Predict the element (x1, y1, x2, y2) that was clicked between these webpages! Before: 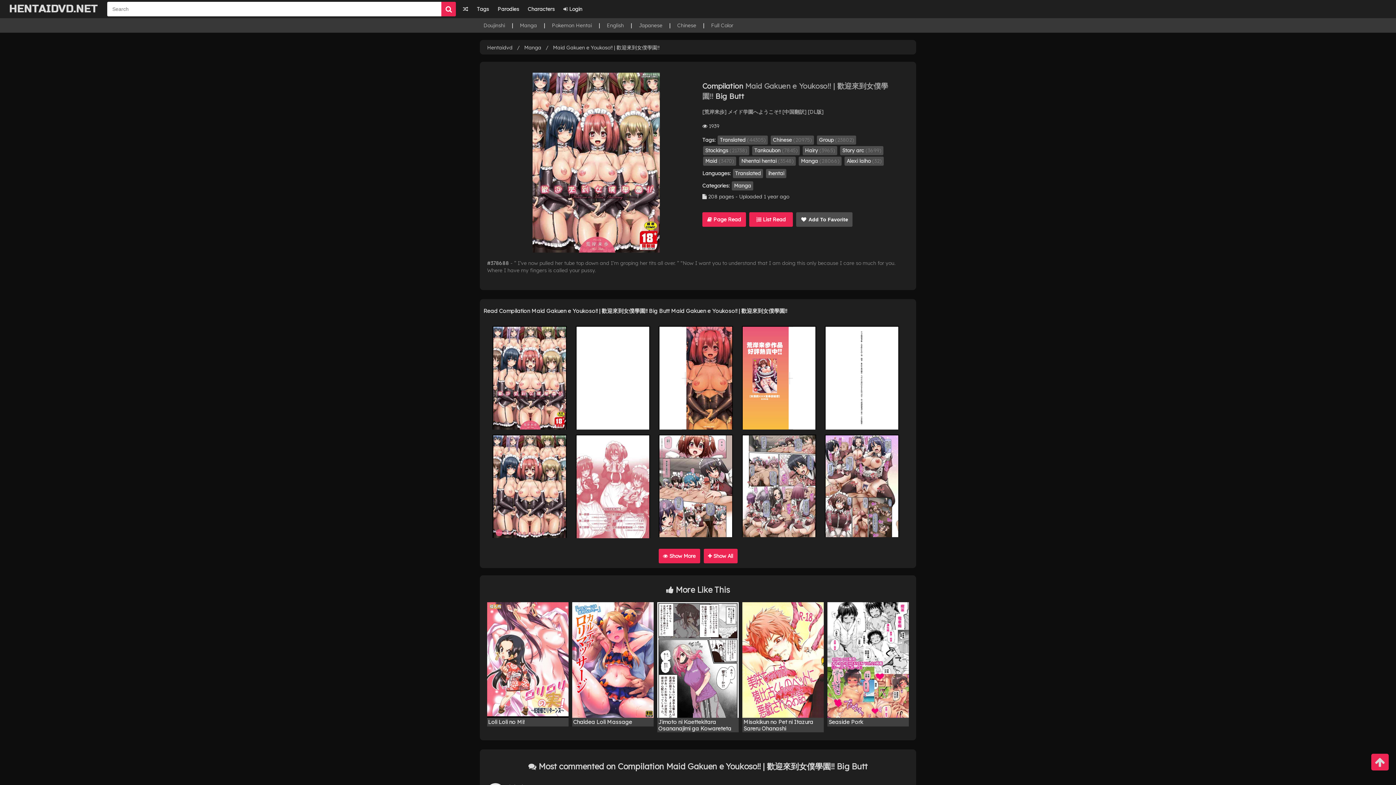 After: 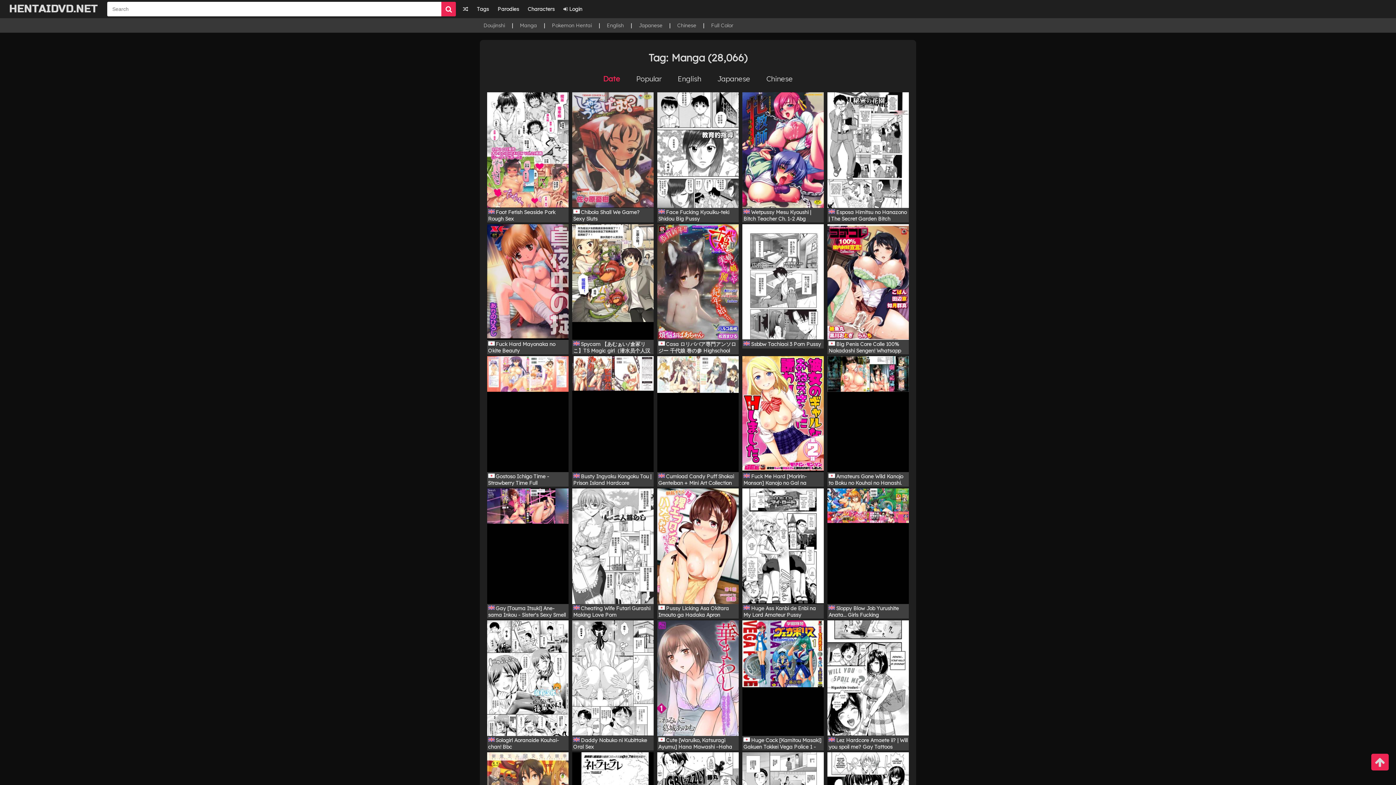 Action: label: Manga (28066) bbox: (798, 156, 841, 165)